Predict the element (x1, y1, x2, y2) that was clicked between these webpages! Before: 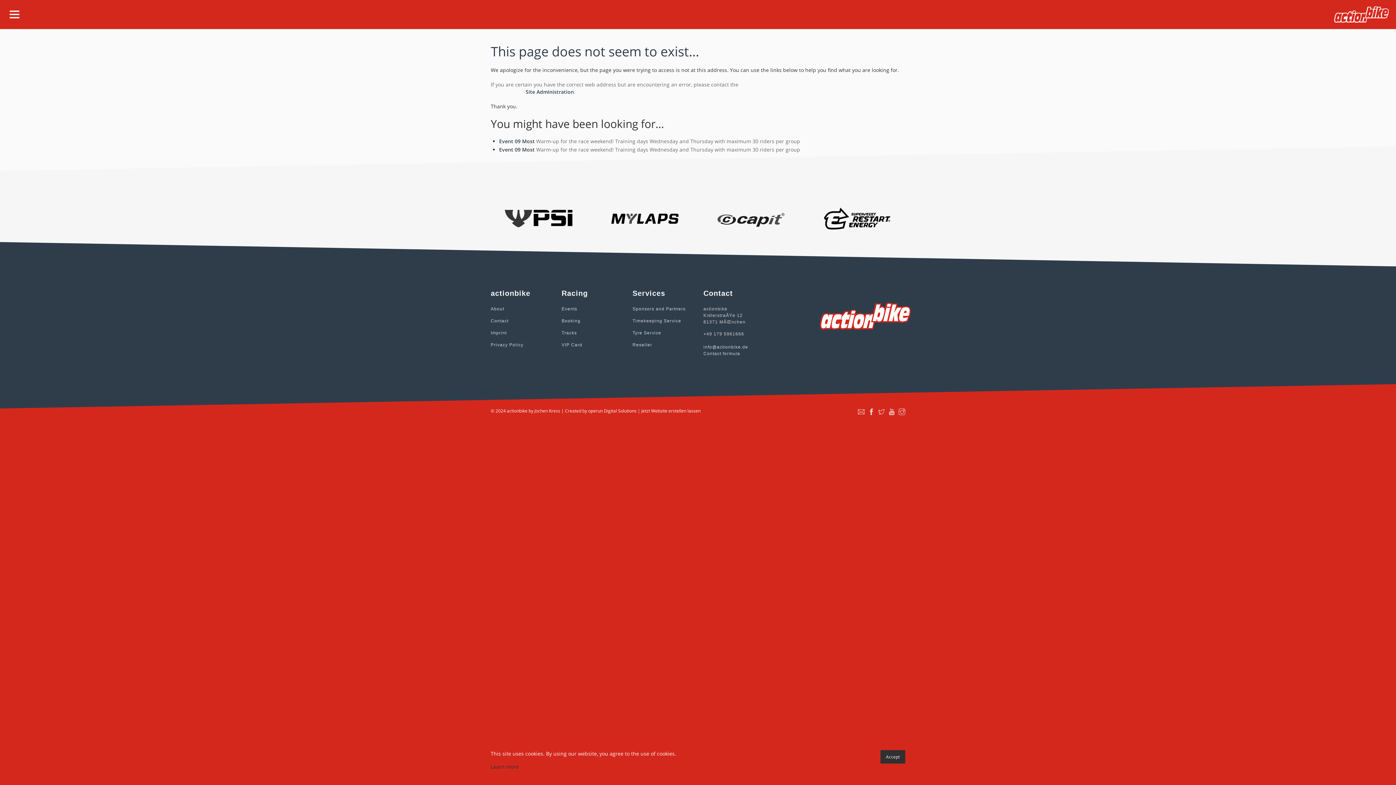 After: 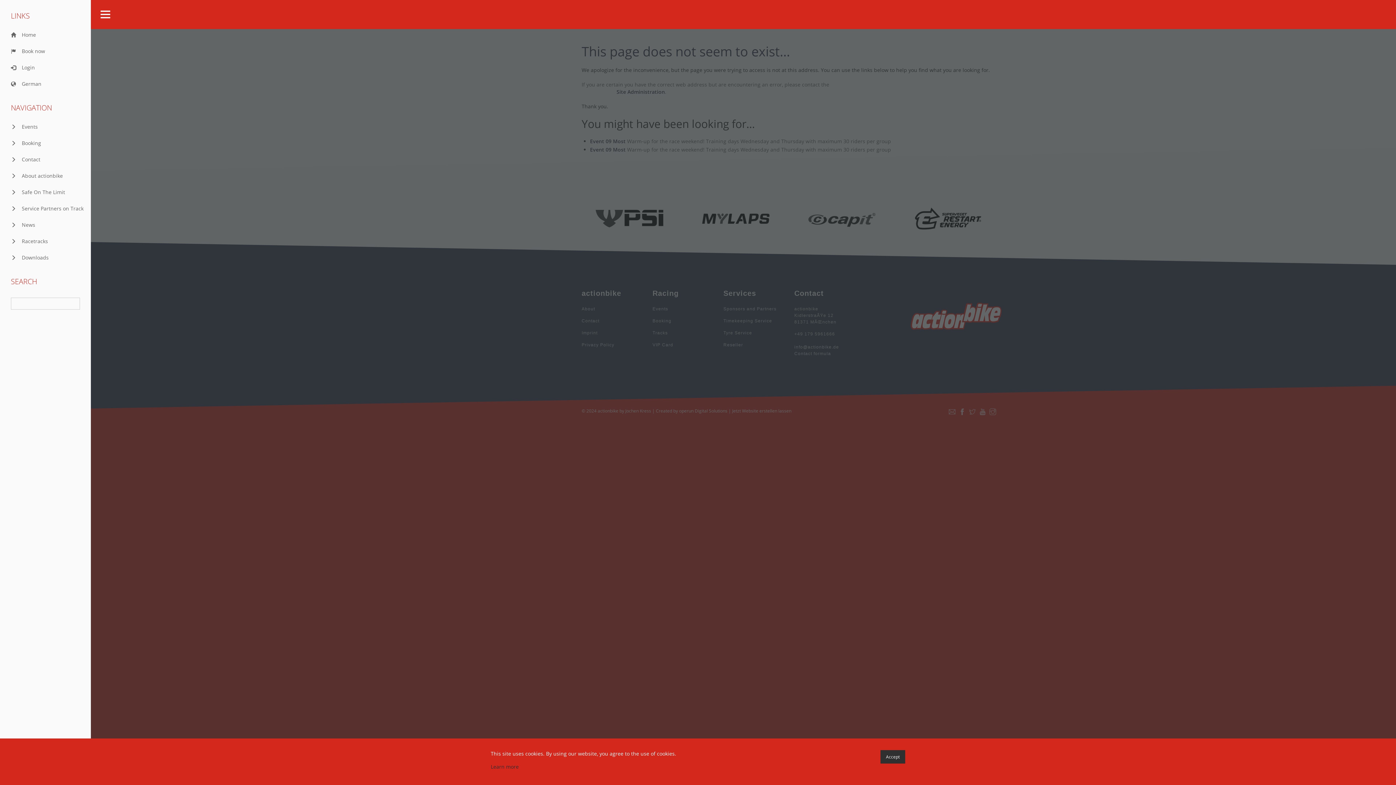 Action: bbox: (9, 7, 20, 22)